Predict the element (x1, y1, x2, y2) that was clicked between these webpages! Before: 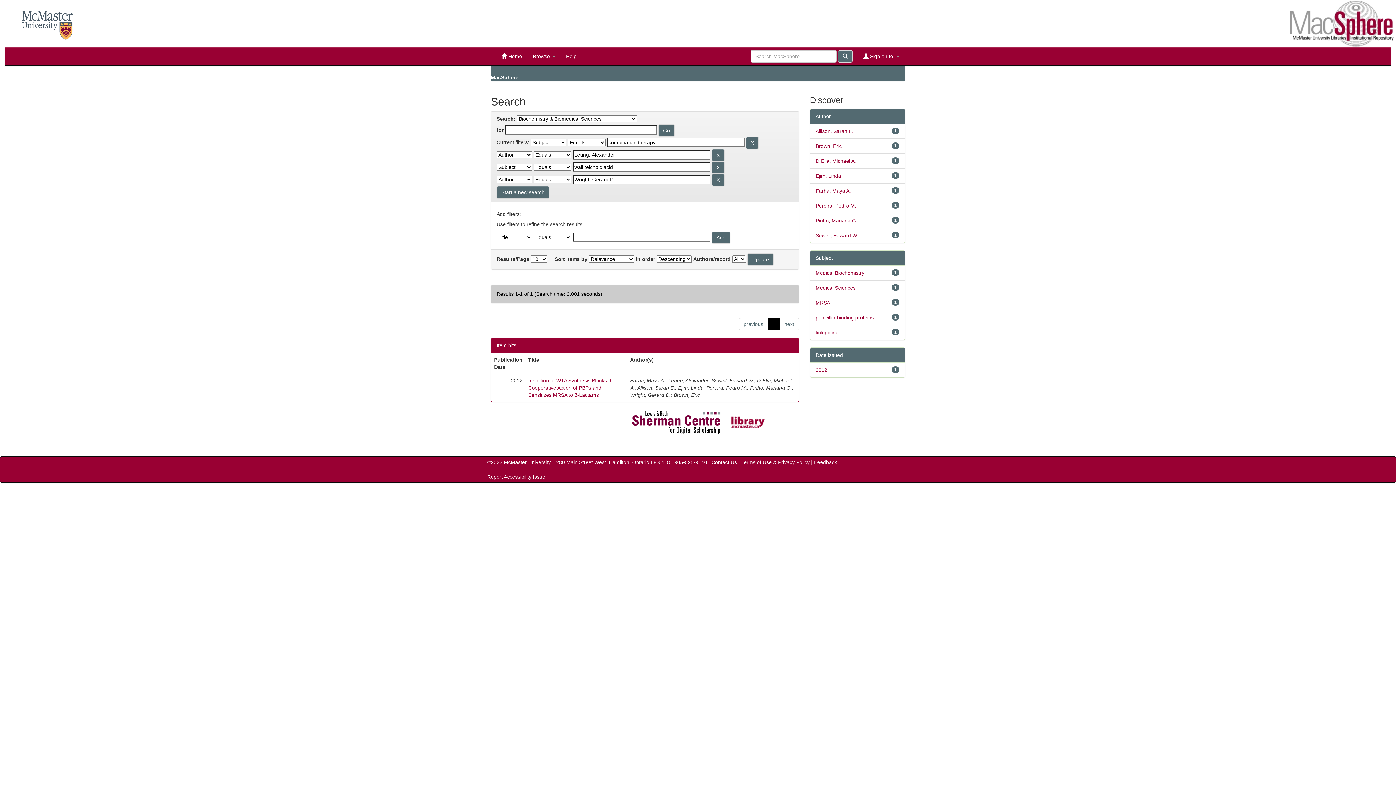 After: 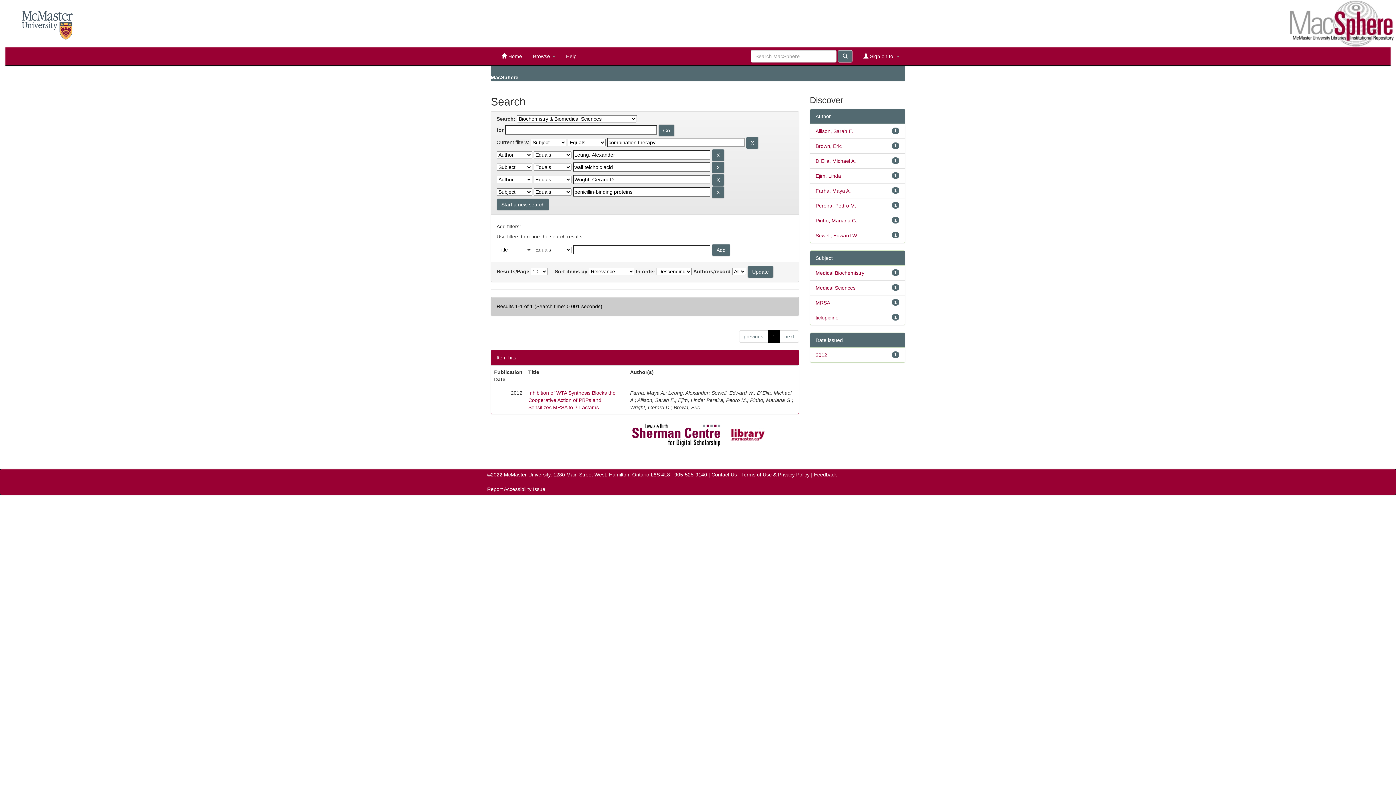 Action: label: penicillin-binding proteins bbox: (815, 314, 874, 320)